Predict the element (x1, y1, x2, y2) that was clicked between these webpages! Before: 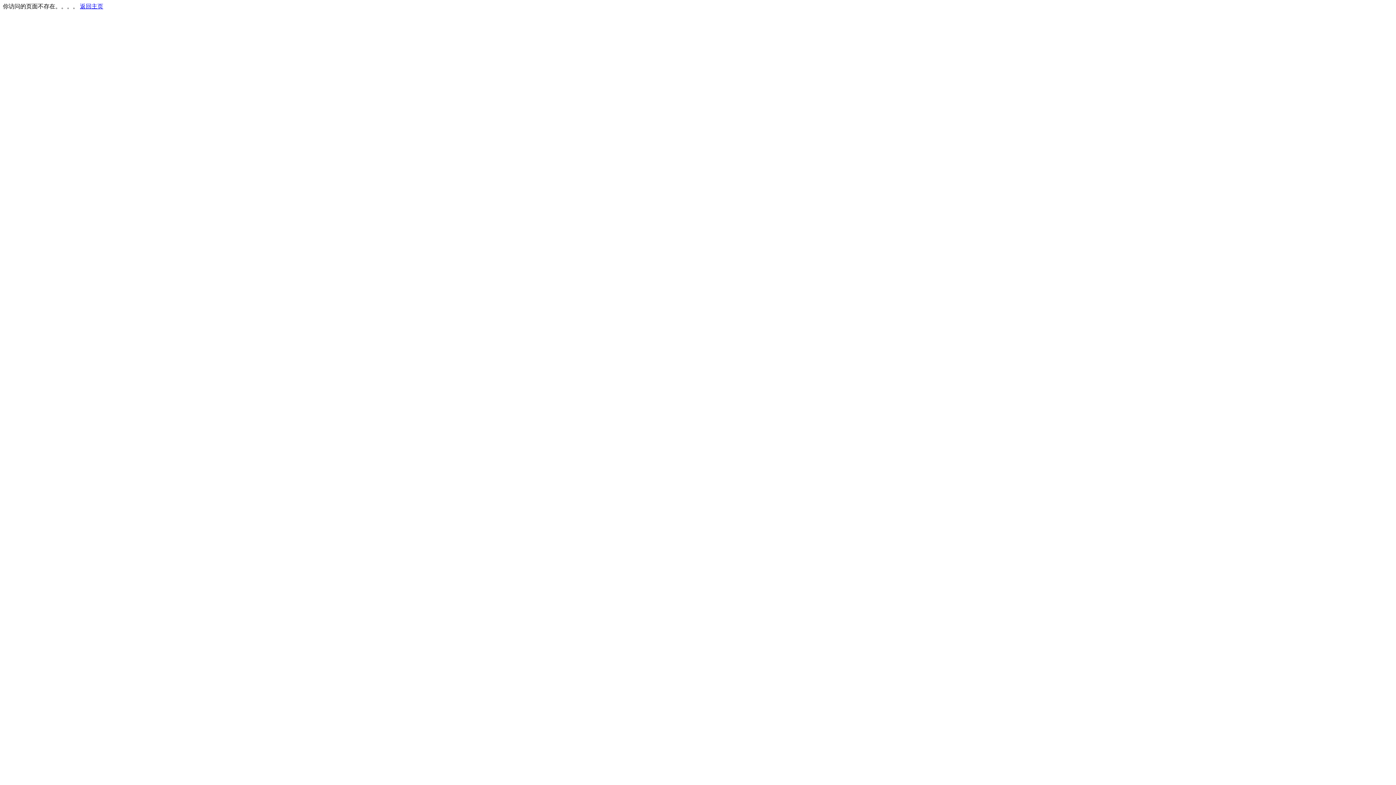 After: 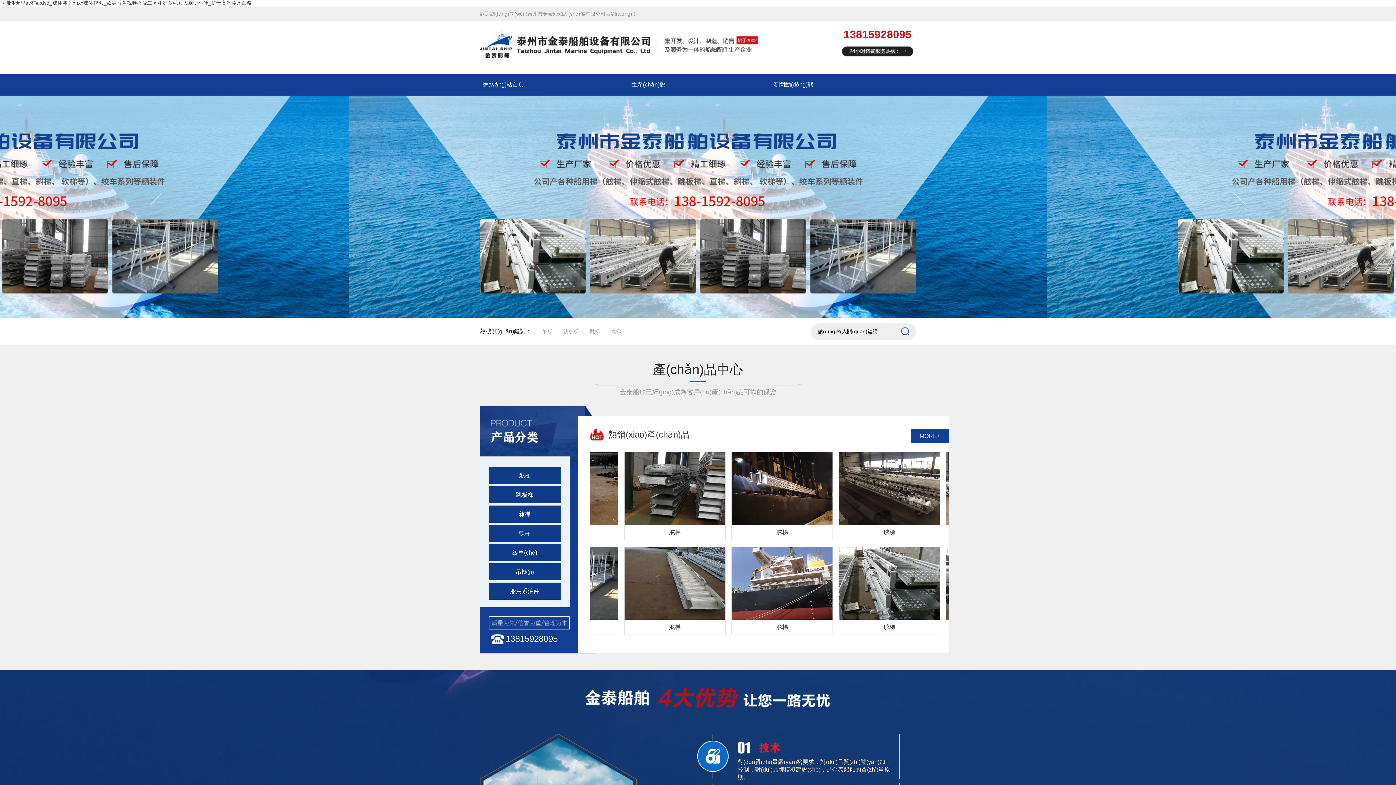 Action: label: 返回主页 bbox: (80, 3, 103, 9)